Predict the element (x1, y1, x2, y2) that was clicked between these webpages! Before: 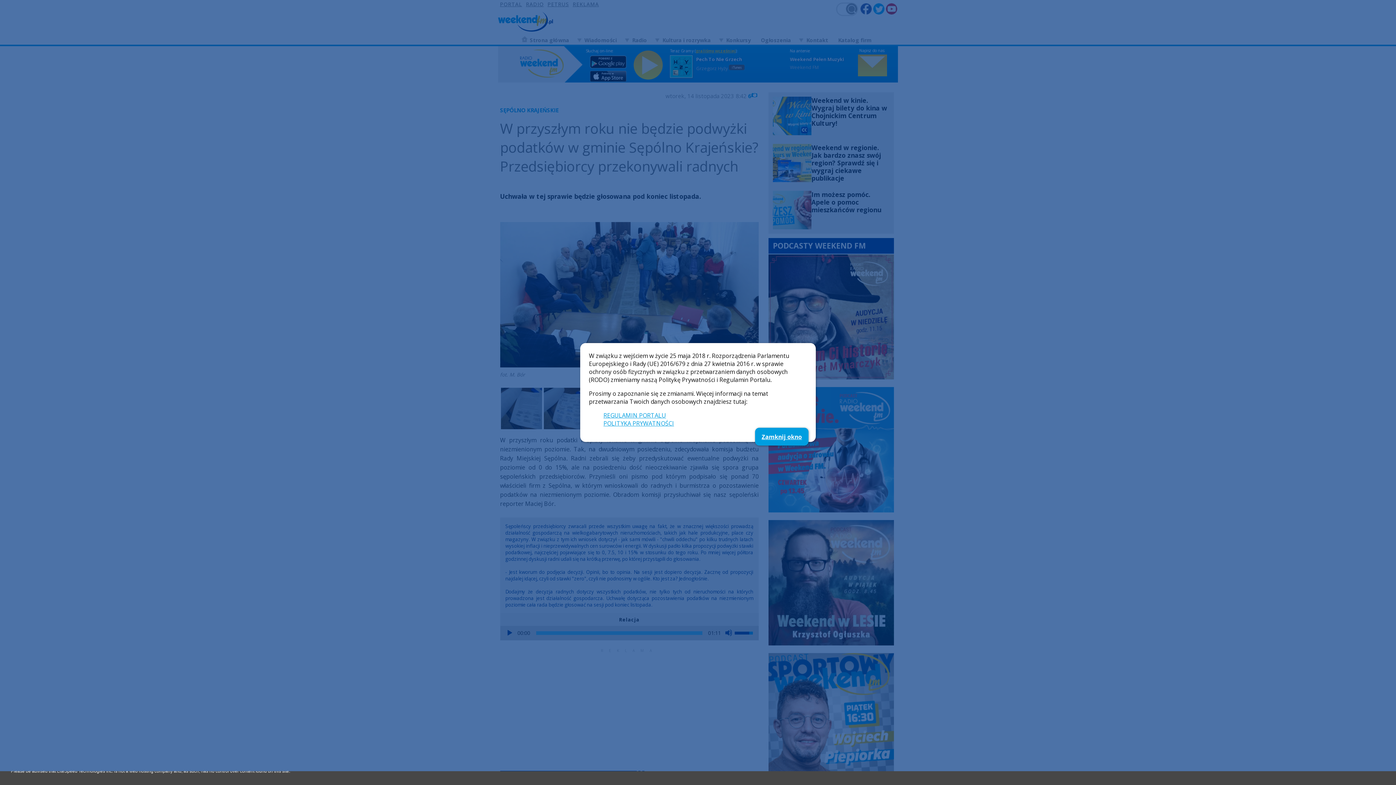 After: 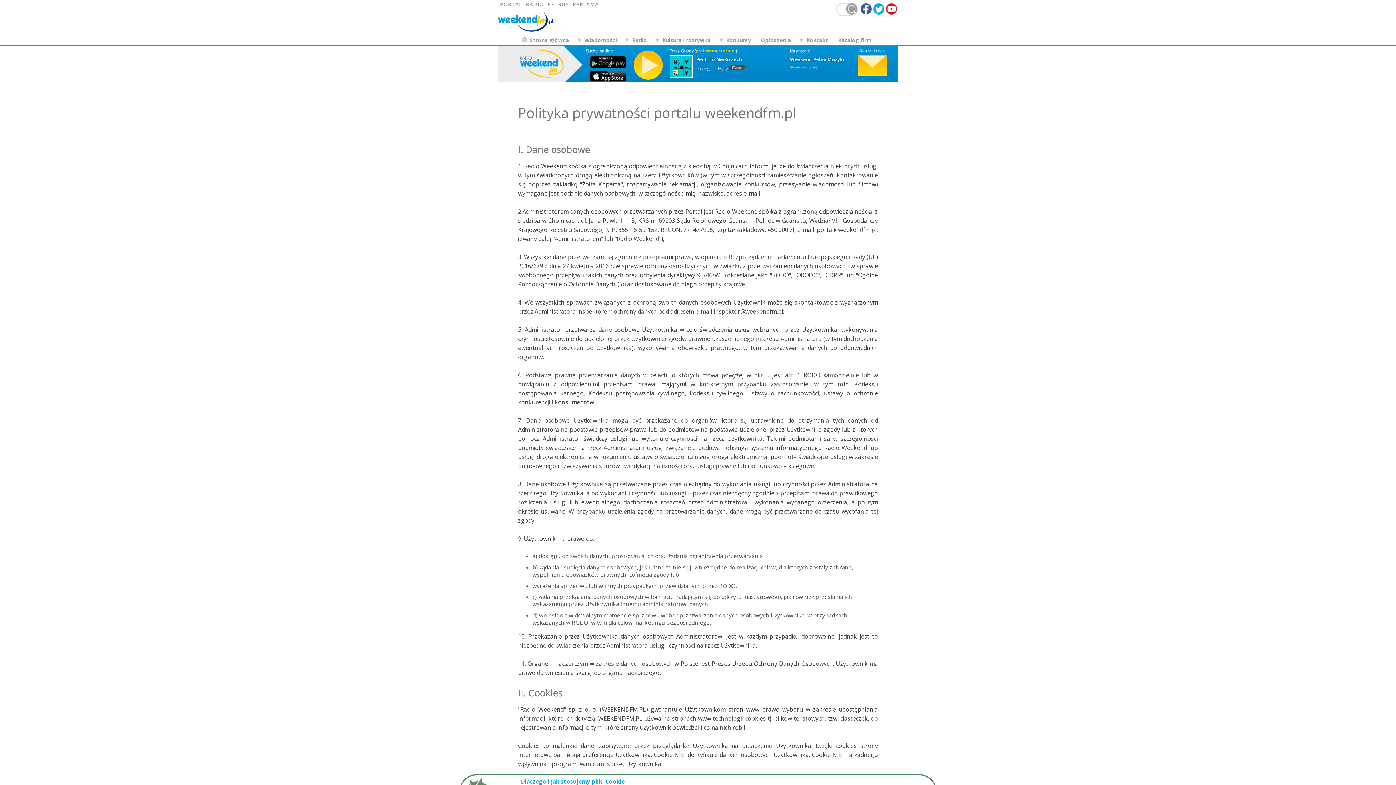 Action: label: POLITYKA PRYWATNOŚCI bbox: (603, 419, 674, 427)